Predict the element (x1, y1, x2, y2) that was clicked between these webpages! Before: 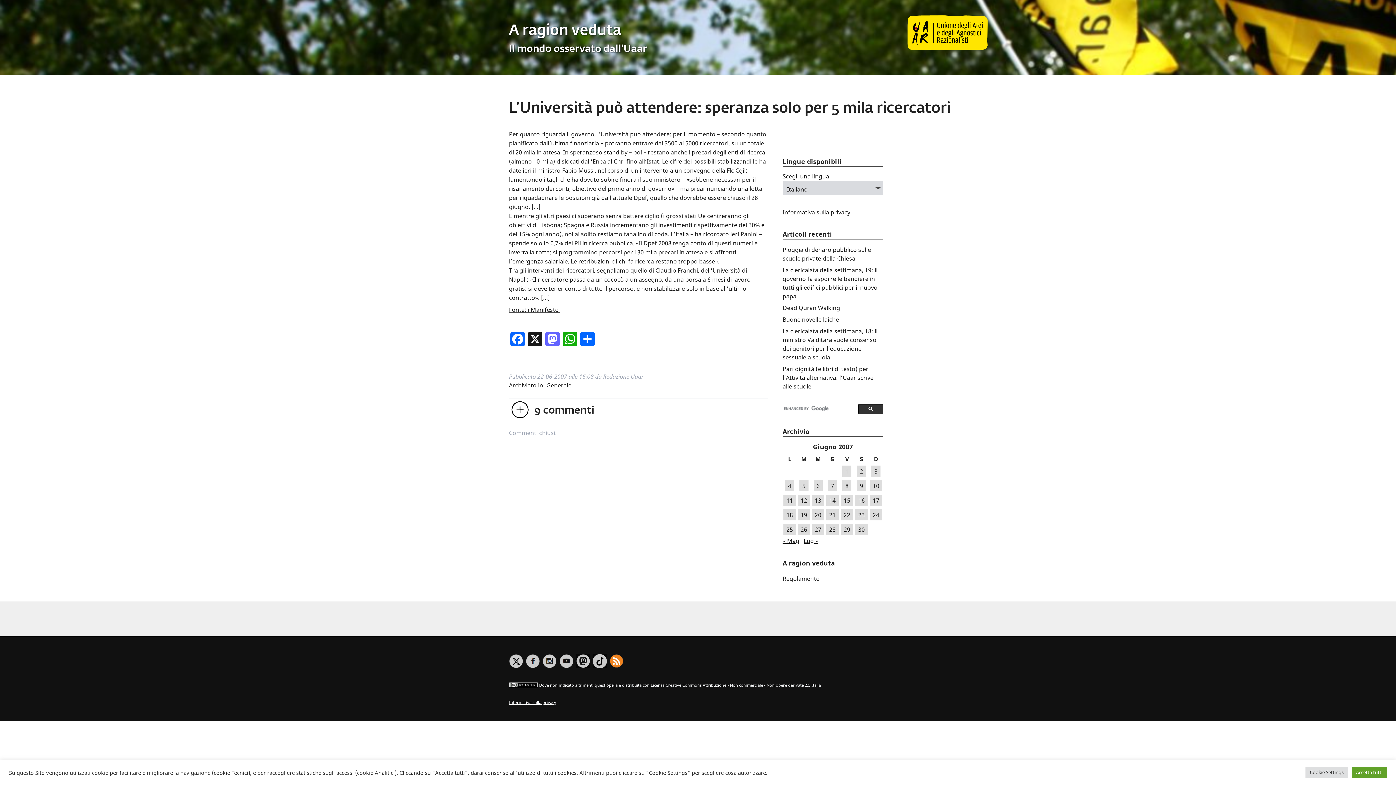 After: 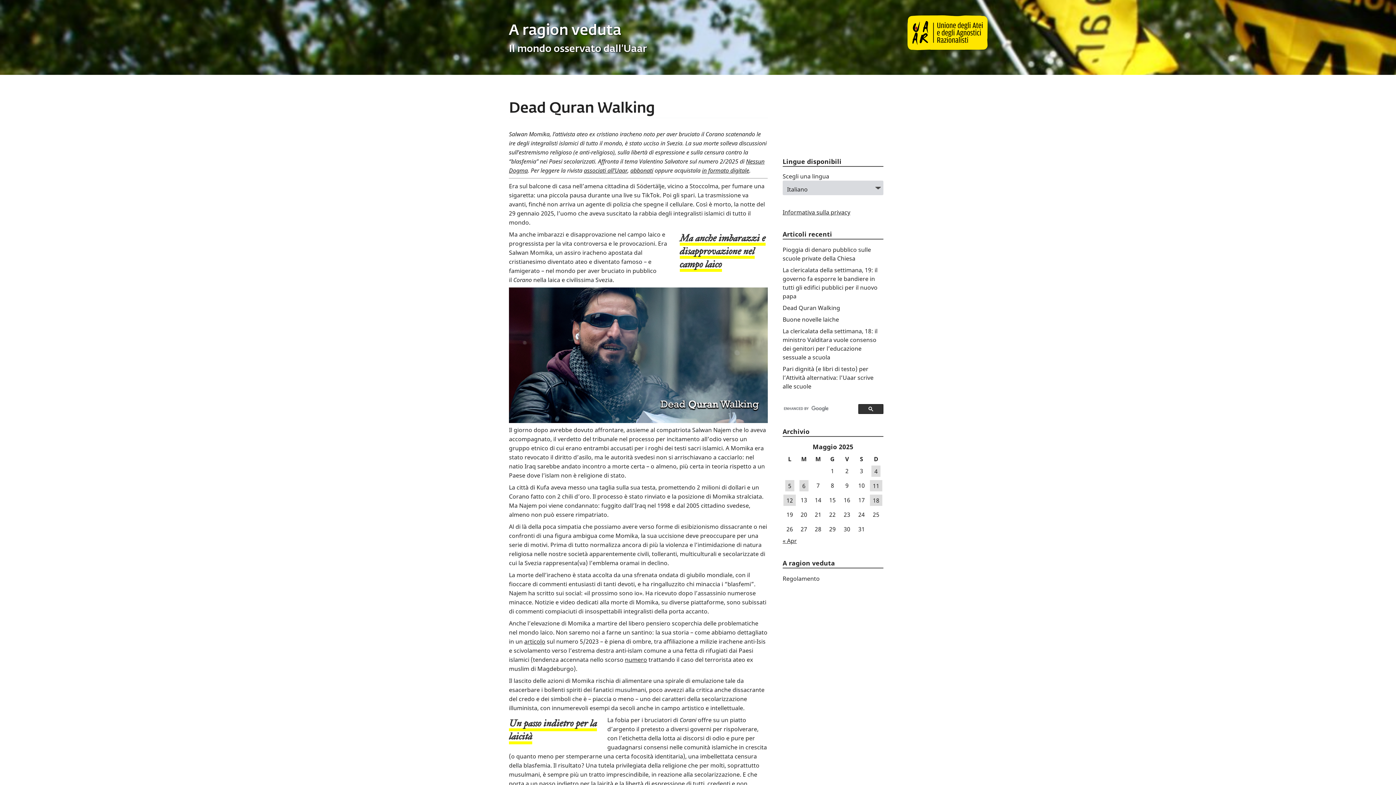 Action: label: Dead Quran Walking bbox: (782, 303, 840, 311)